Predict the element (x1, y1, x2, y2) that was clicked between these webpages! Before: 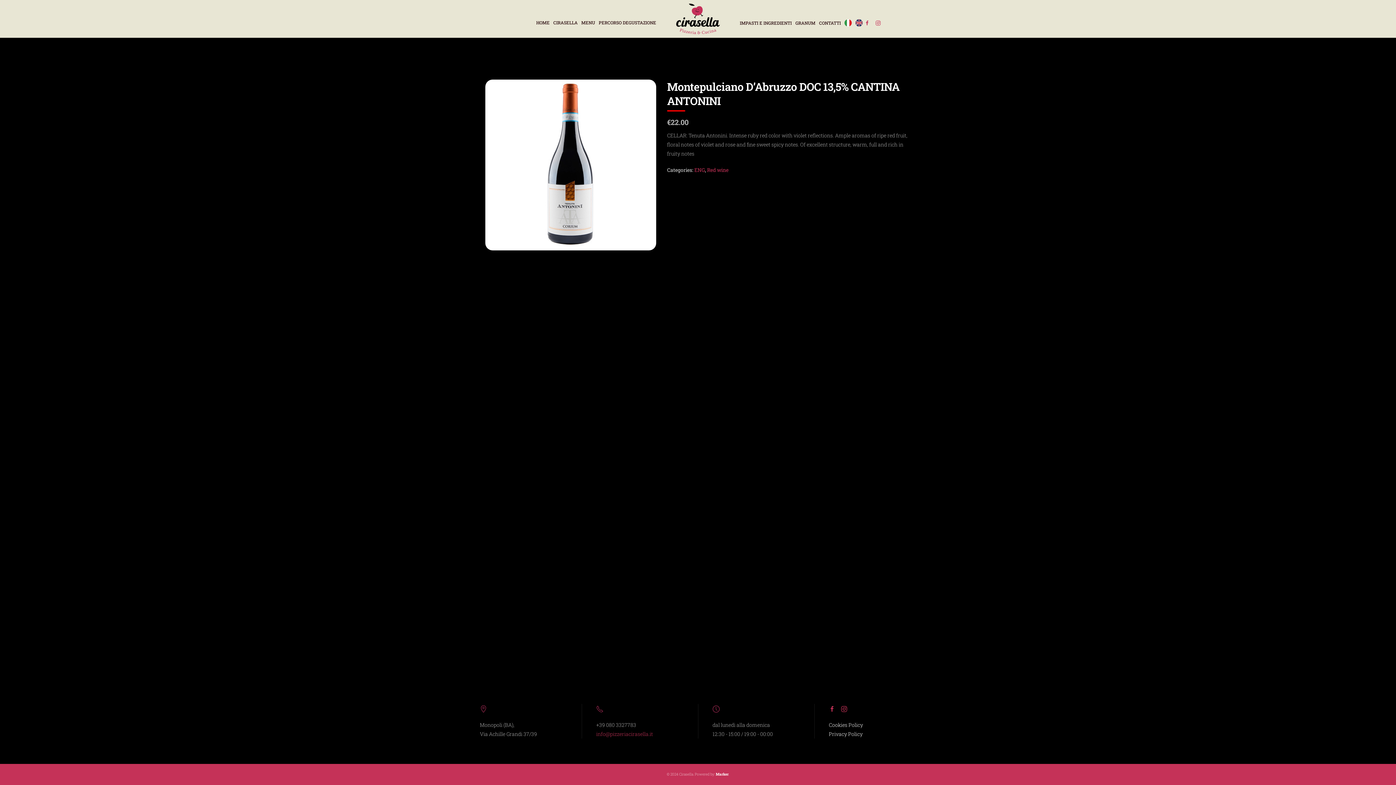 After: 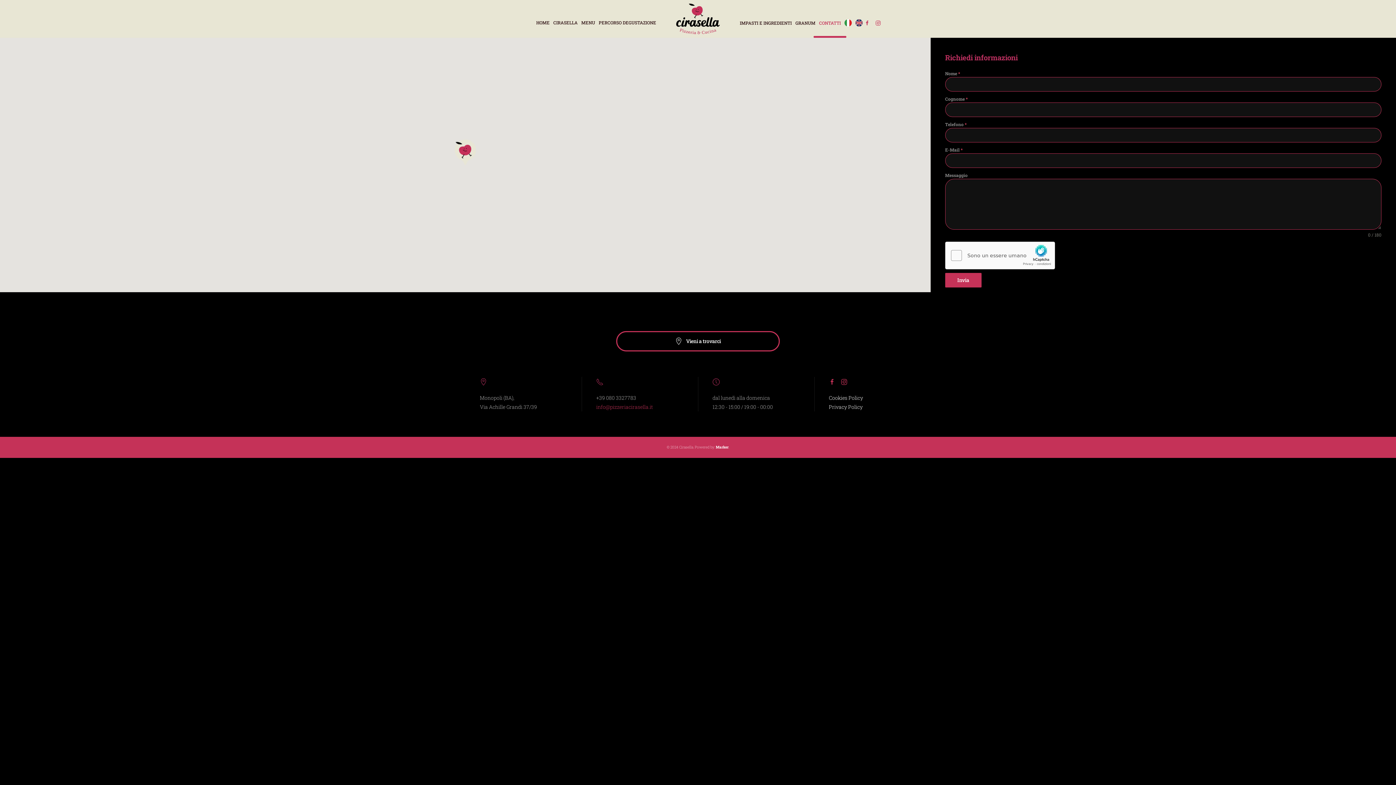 Action: label: CONTATTI bbox: (817, 13, 842, 32)